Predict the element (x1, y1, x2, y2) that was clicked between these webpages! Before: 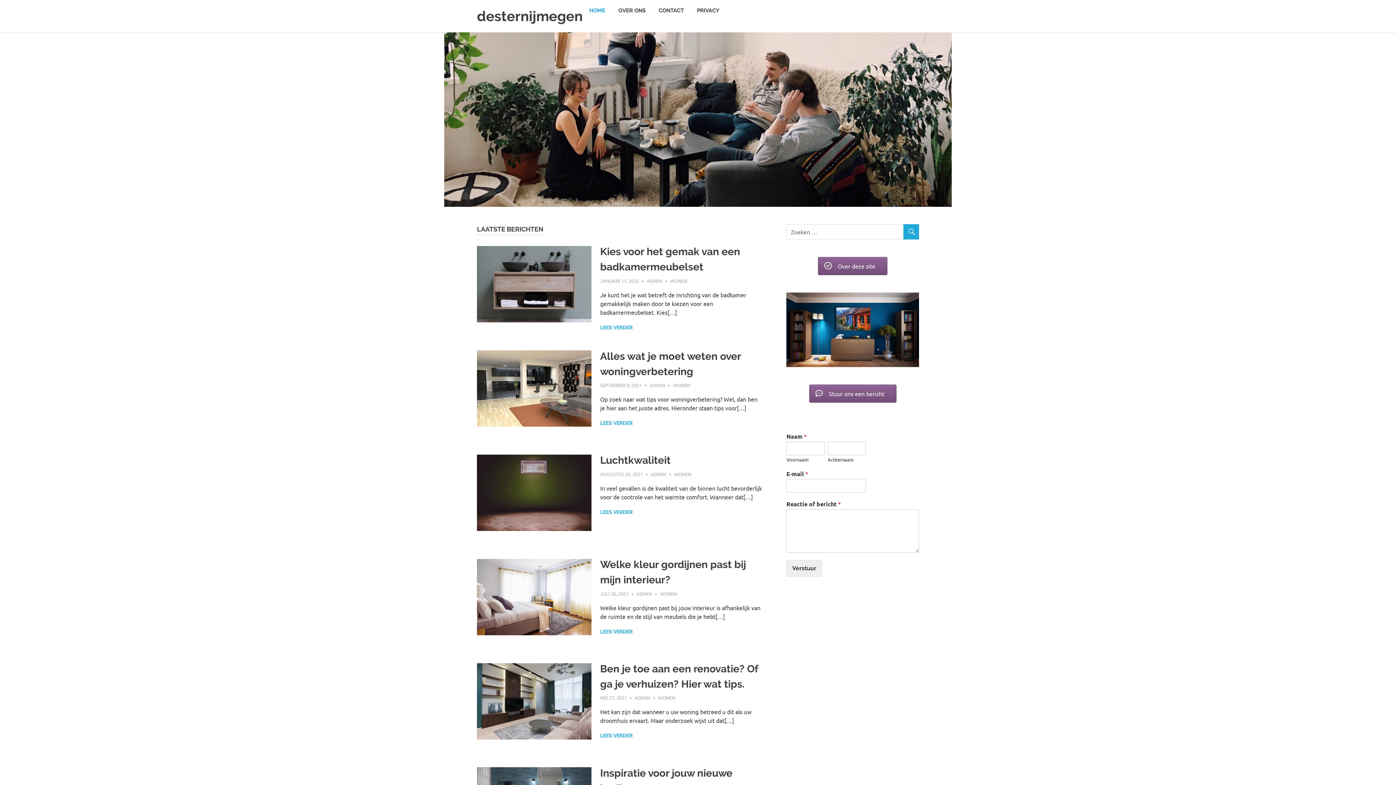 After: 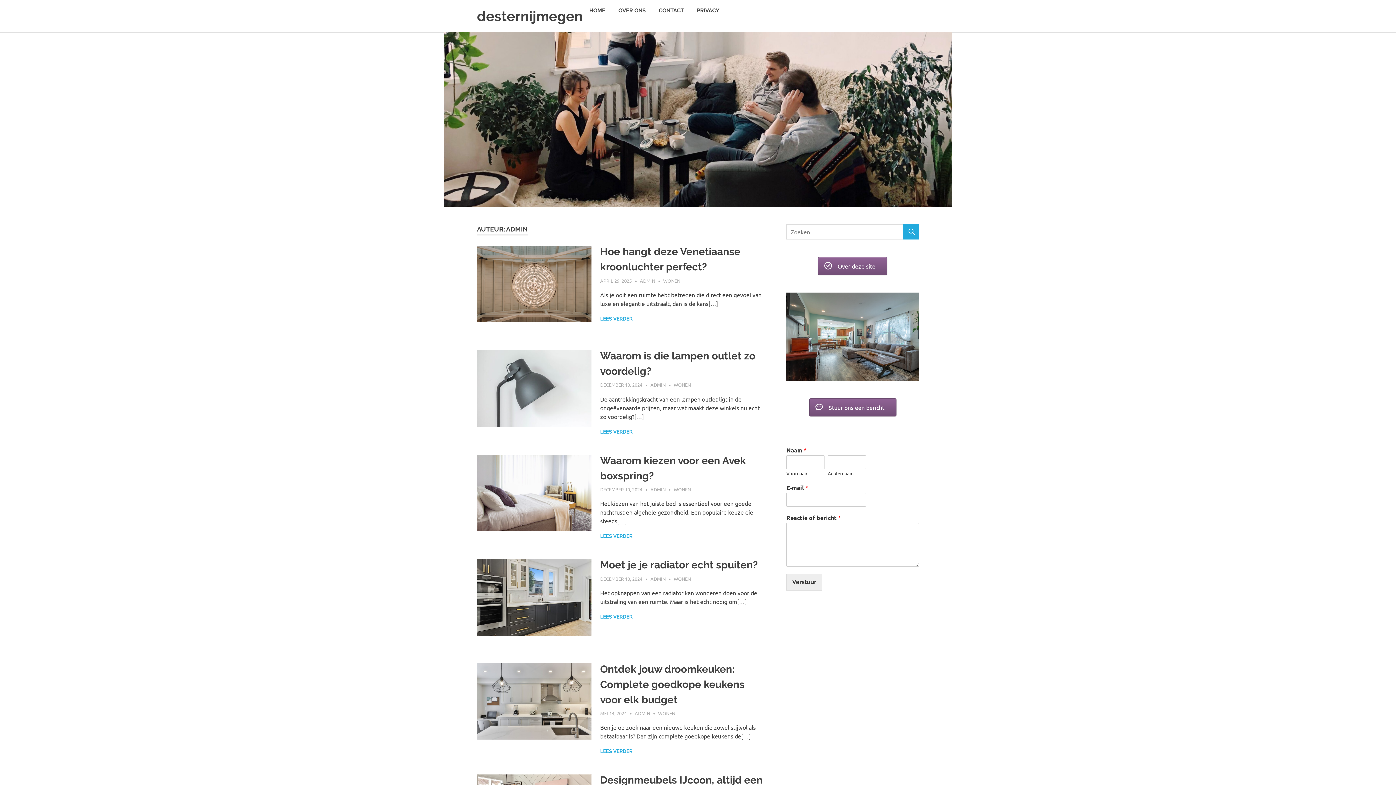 Action: label: ADMIN bbox: (649, 382, 665, 388)